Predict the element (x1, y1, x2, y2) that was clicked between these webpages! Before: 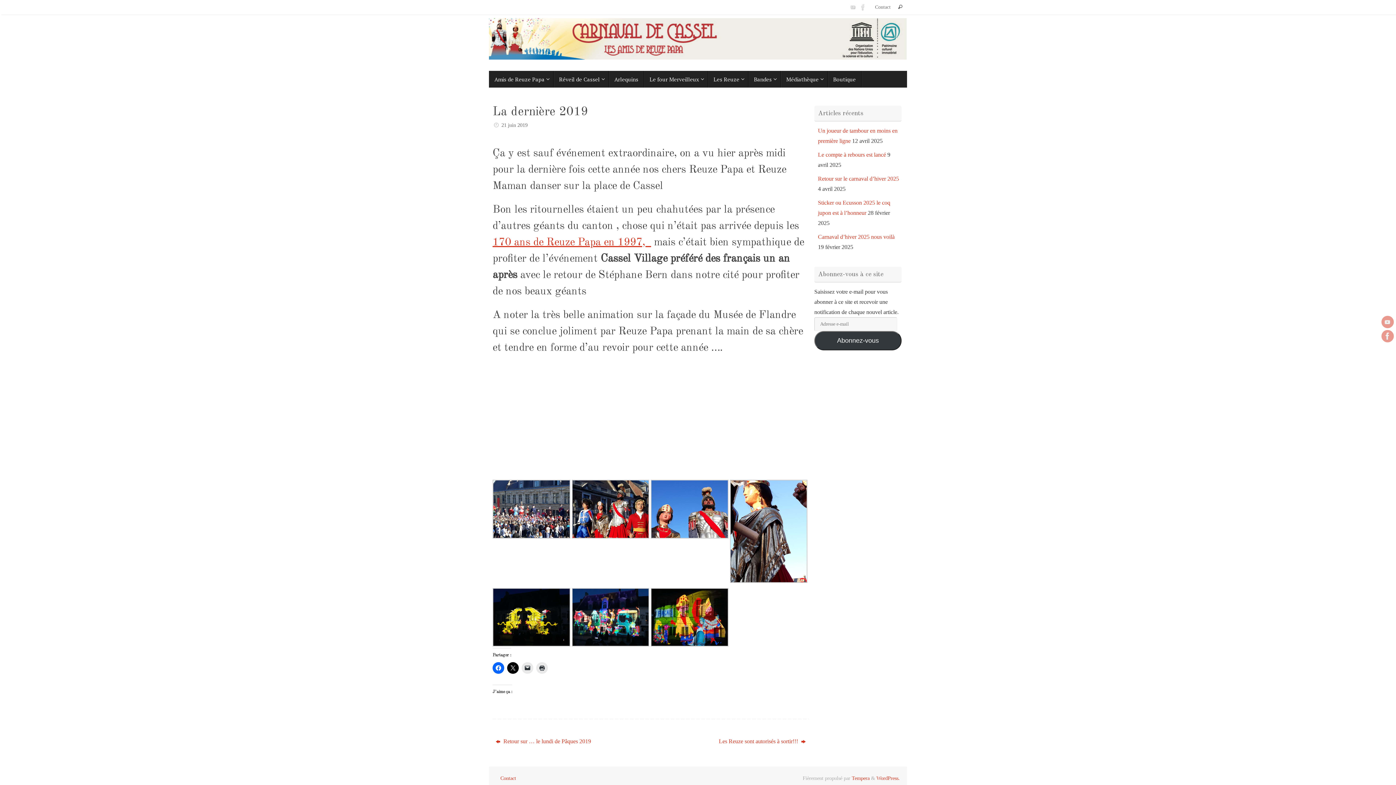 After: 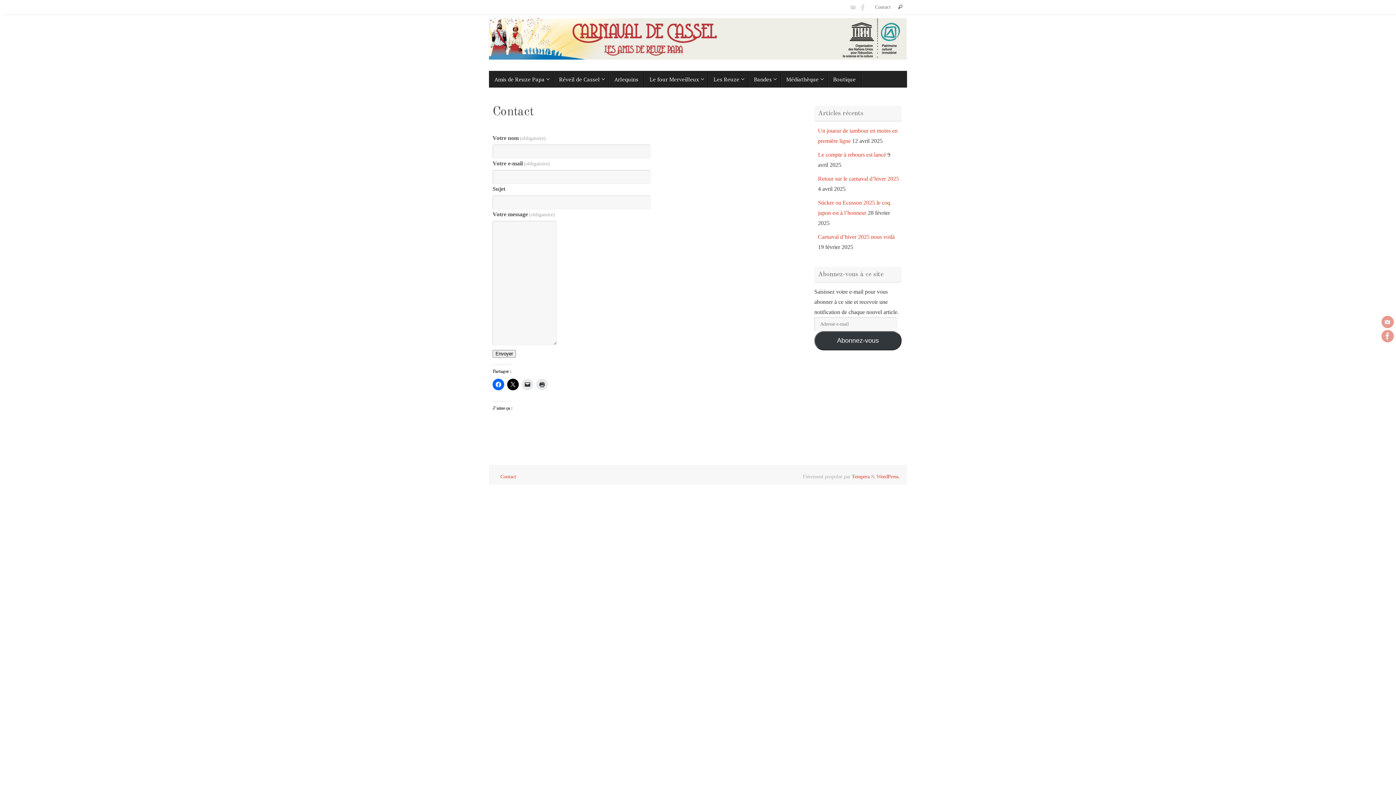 Action: label: Contact bbox: (500, 775, 516, 781)